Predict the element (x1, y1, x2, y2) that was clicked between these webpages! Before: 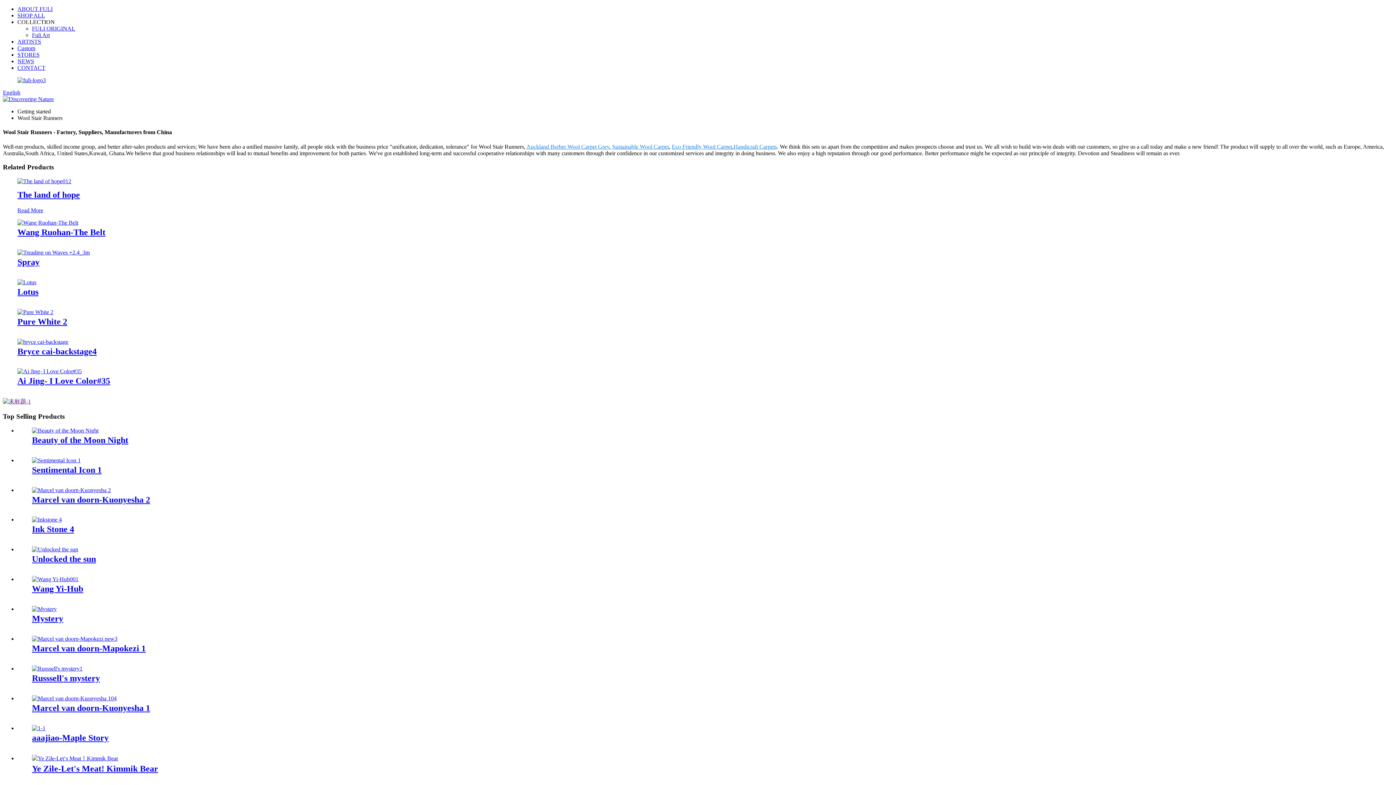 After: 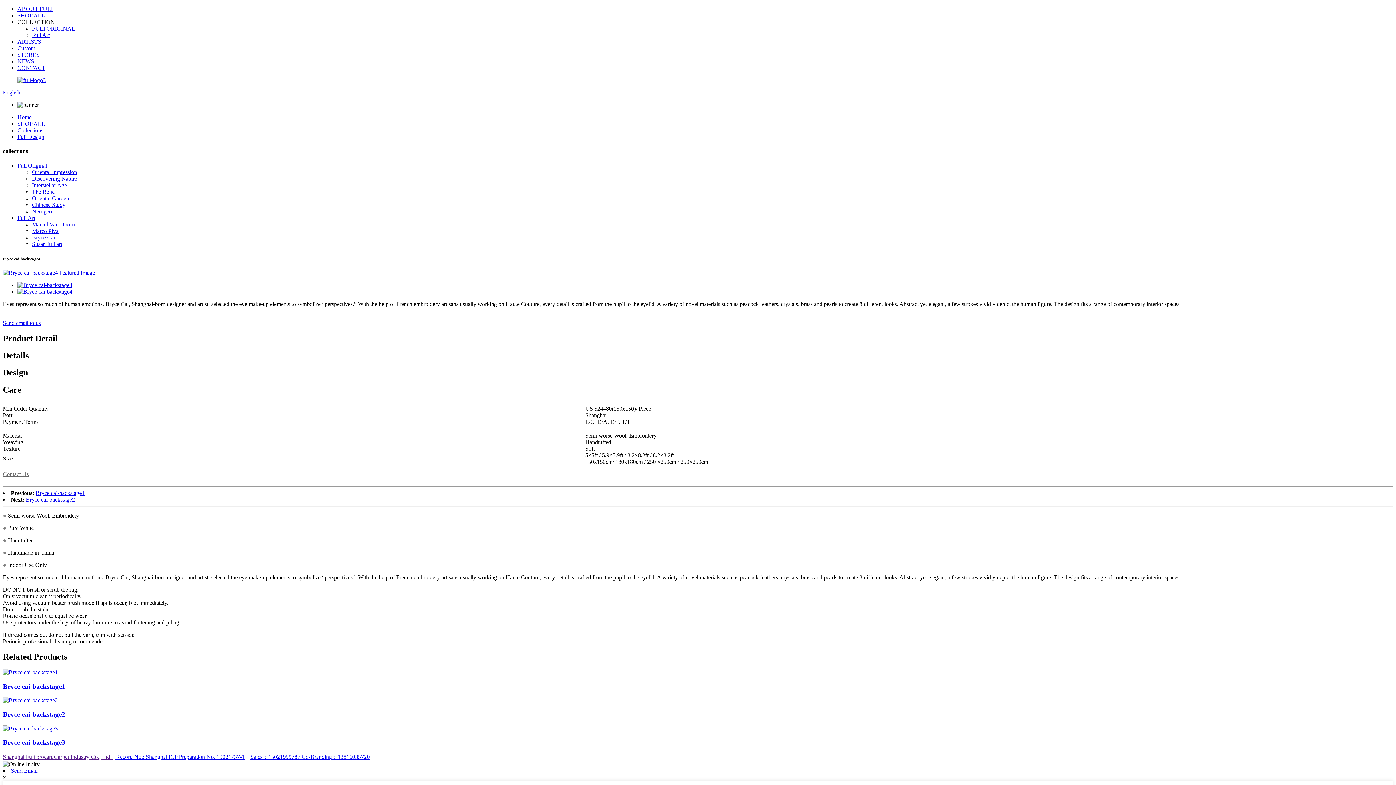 Action: bbox: (17, 338, 68, 344)